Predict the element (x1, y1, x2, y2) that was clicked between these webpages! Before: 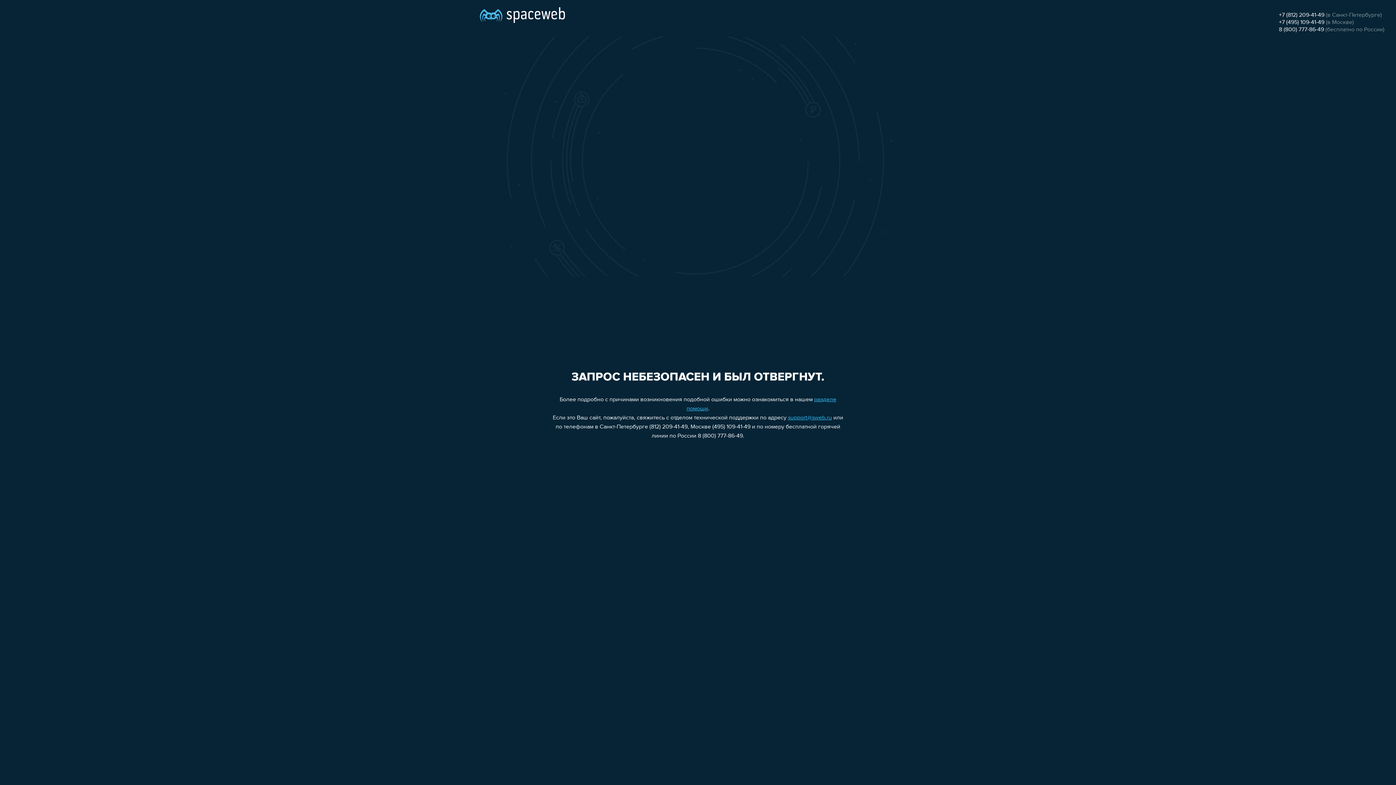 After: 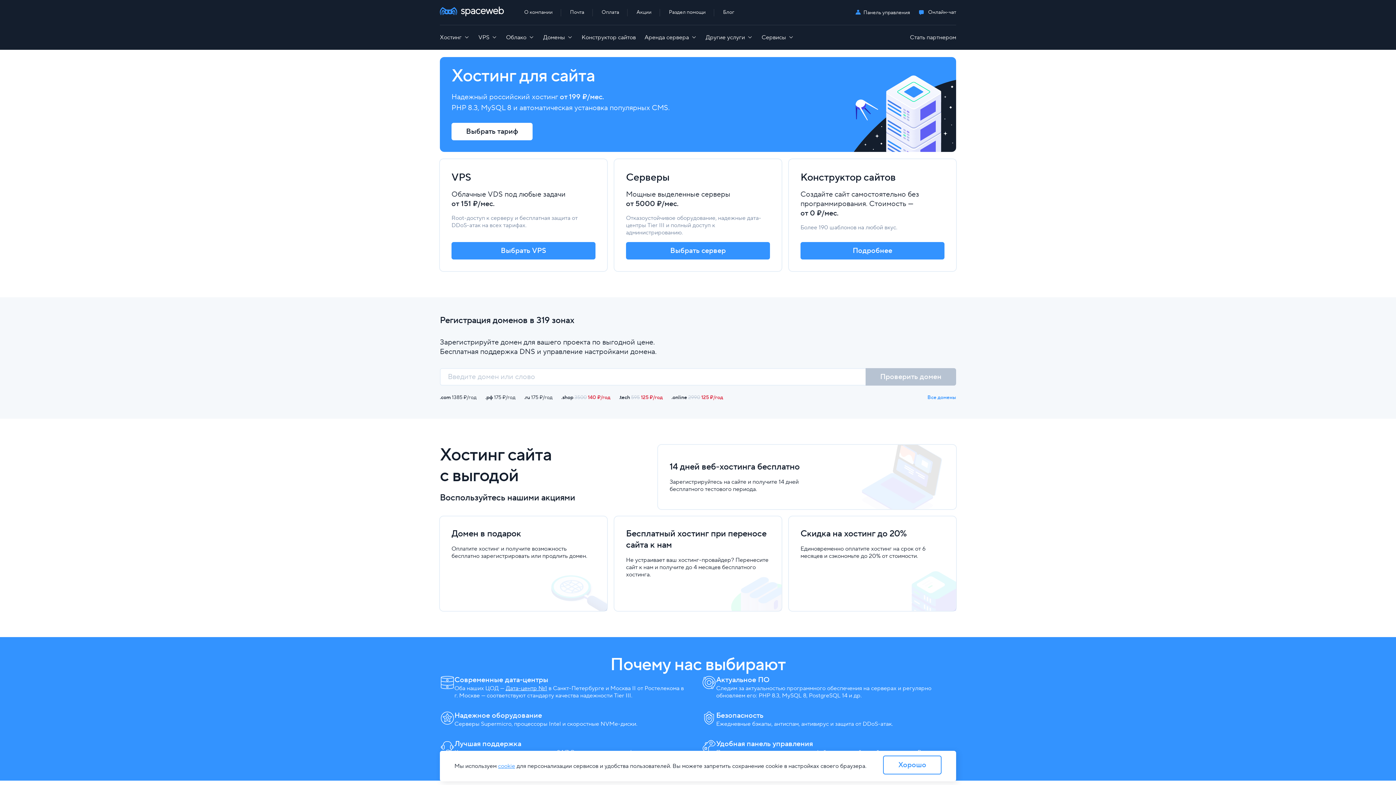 Action: bbox: (480, 0, 565, 25)